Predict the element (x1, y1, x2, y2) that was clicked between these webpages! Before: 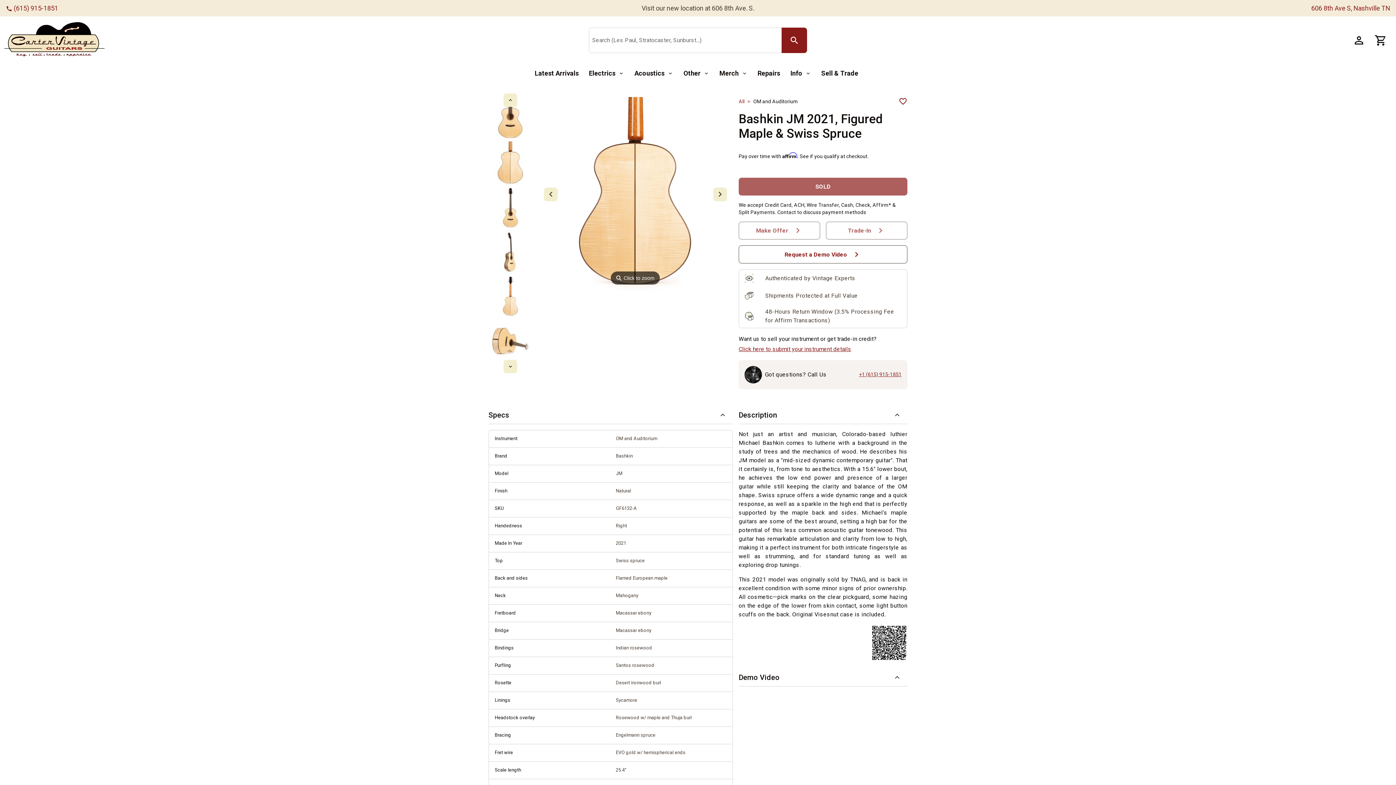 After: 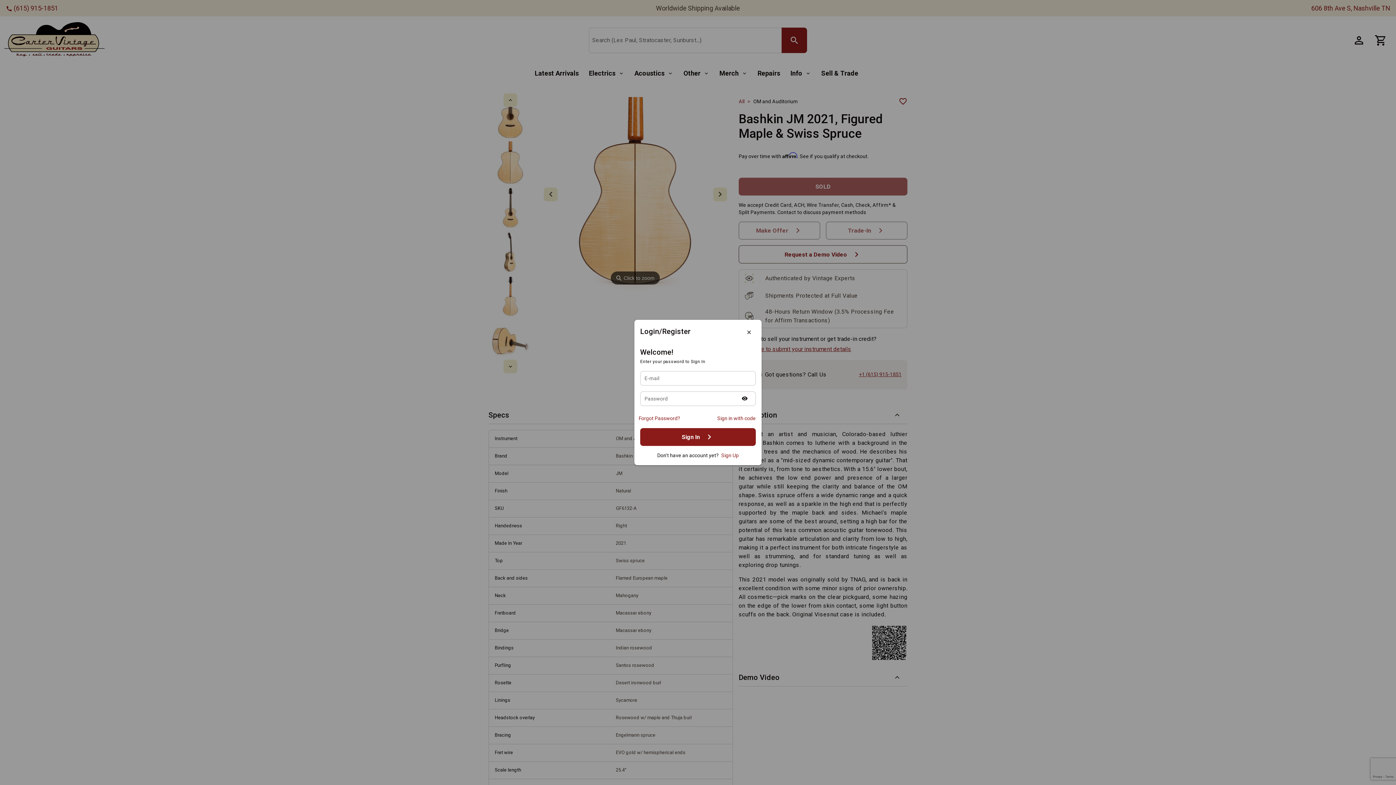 Action: label: Account Button bbox: (1348, 29, 1370, 51)